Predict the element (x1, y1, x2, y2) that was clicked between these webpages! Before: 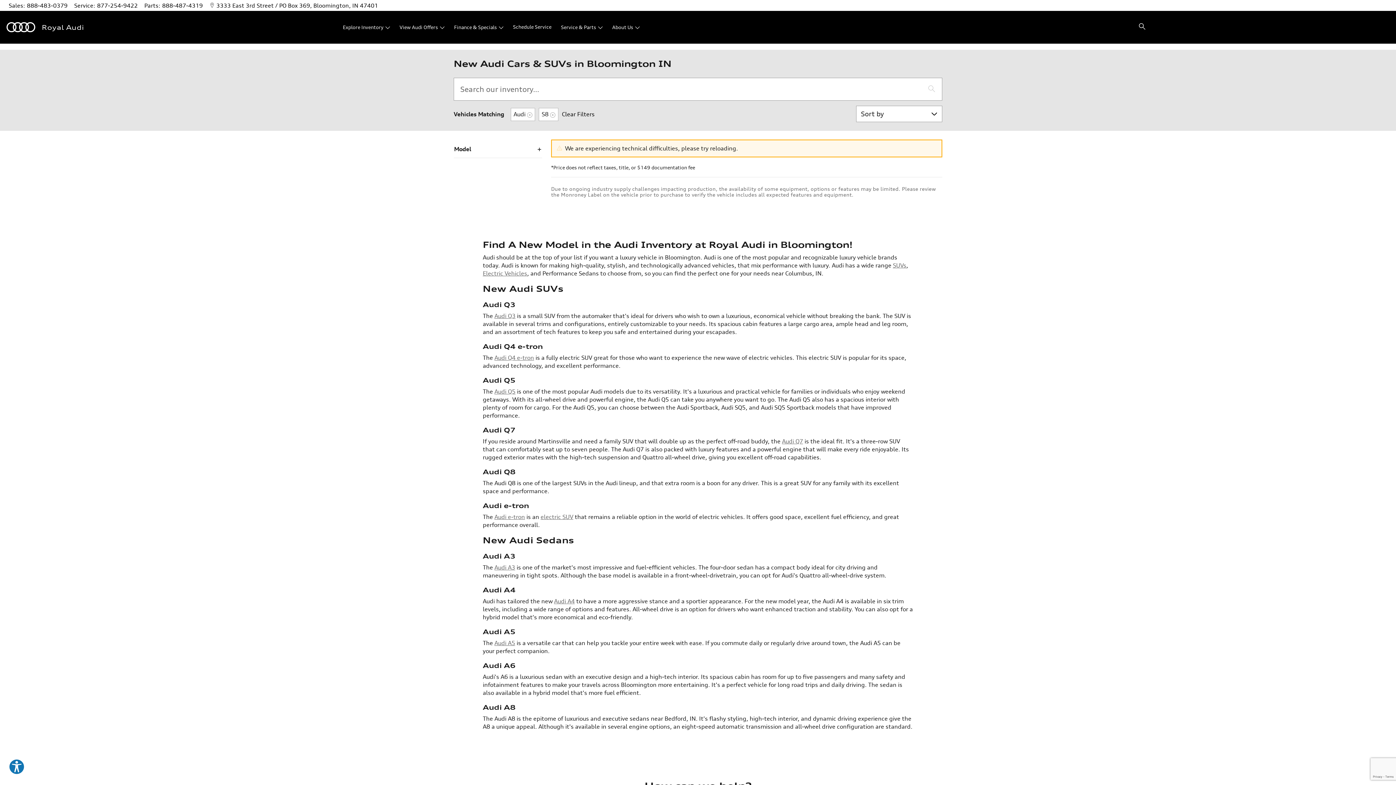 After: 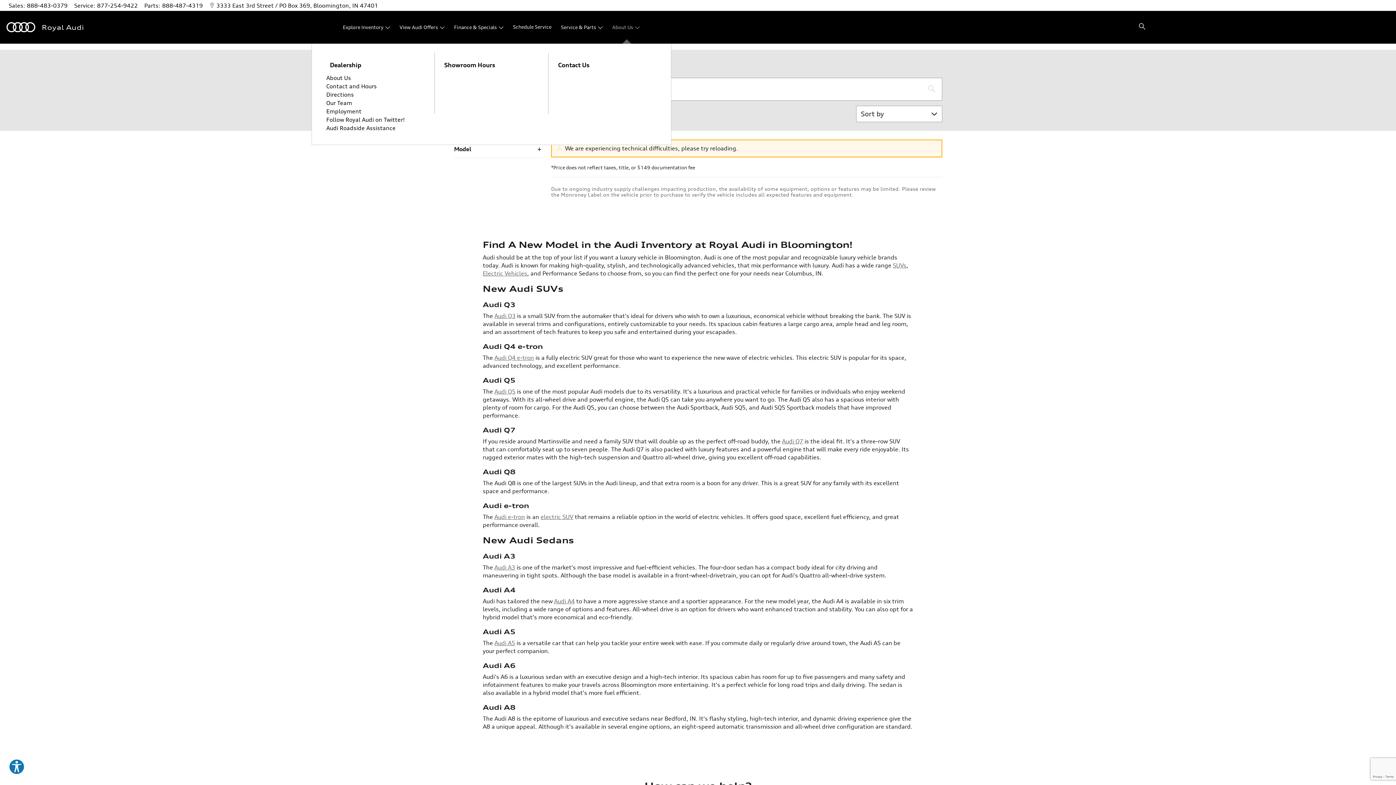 Action: label: About Us bbox: (607, 10, 644, 43)